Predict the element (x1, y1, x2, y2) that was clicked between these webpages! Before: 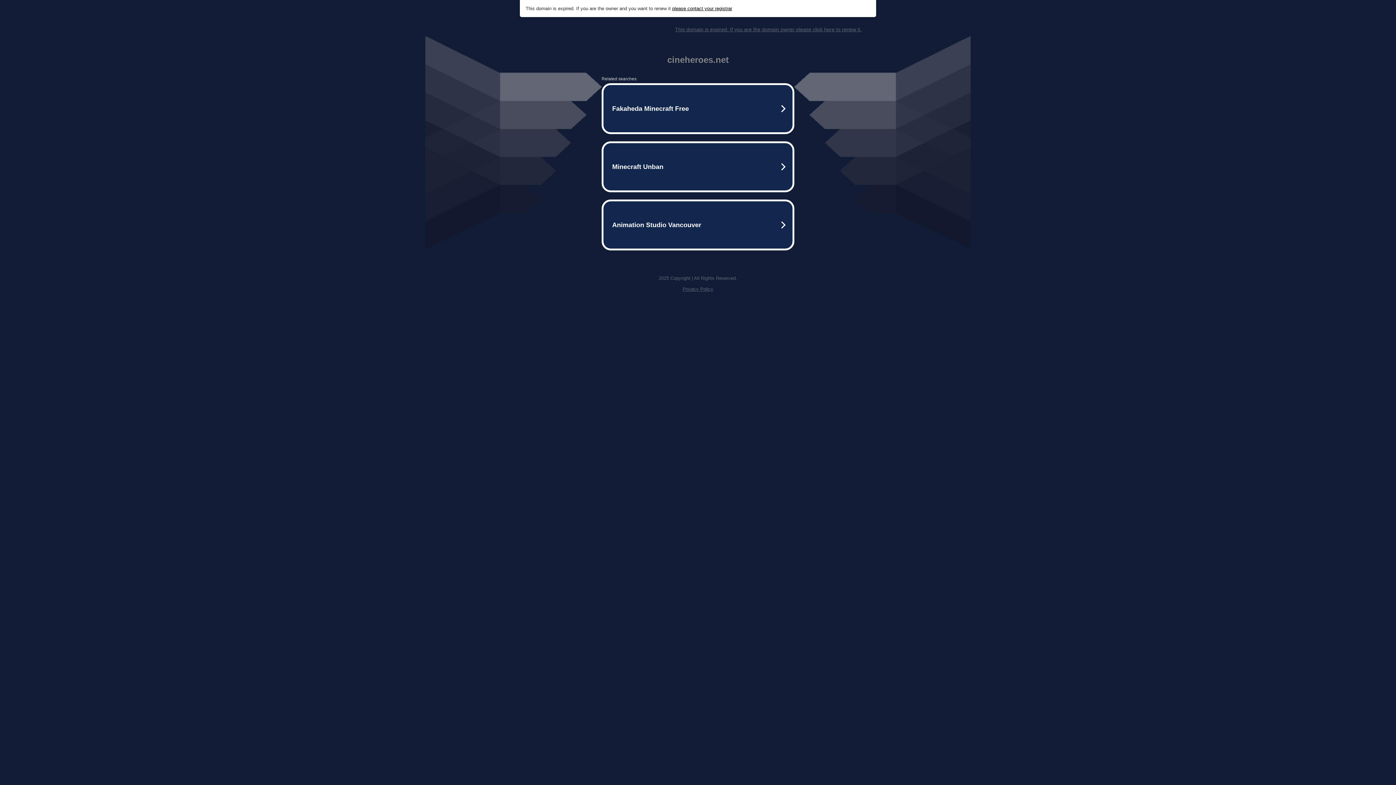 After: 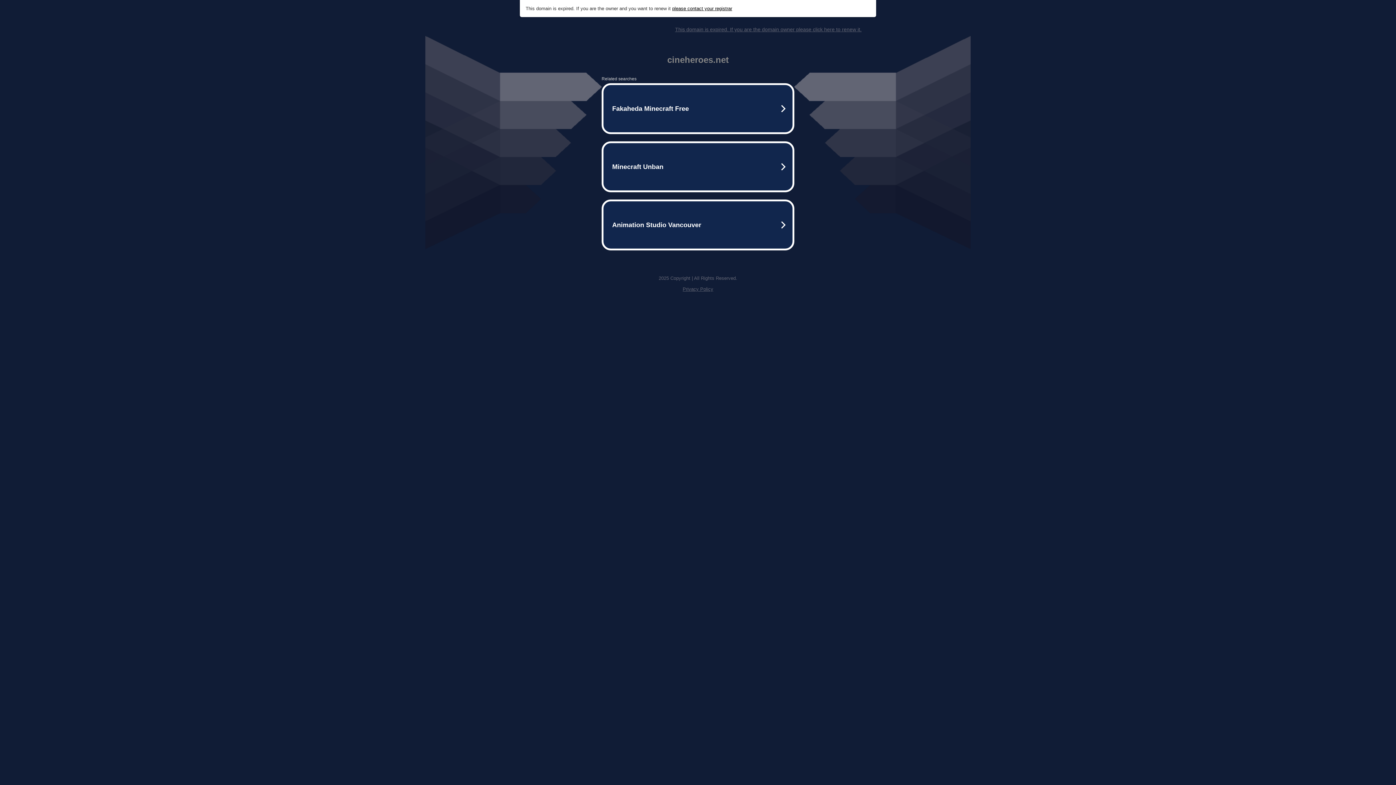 Action: bbox: (682, 286, 713, 292) label: Privacy Policy